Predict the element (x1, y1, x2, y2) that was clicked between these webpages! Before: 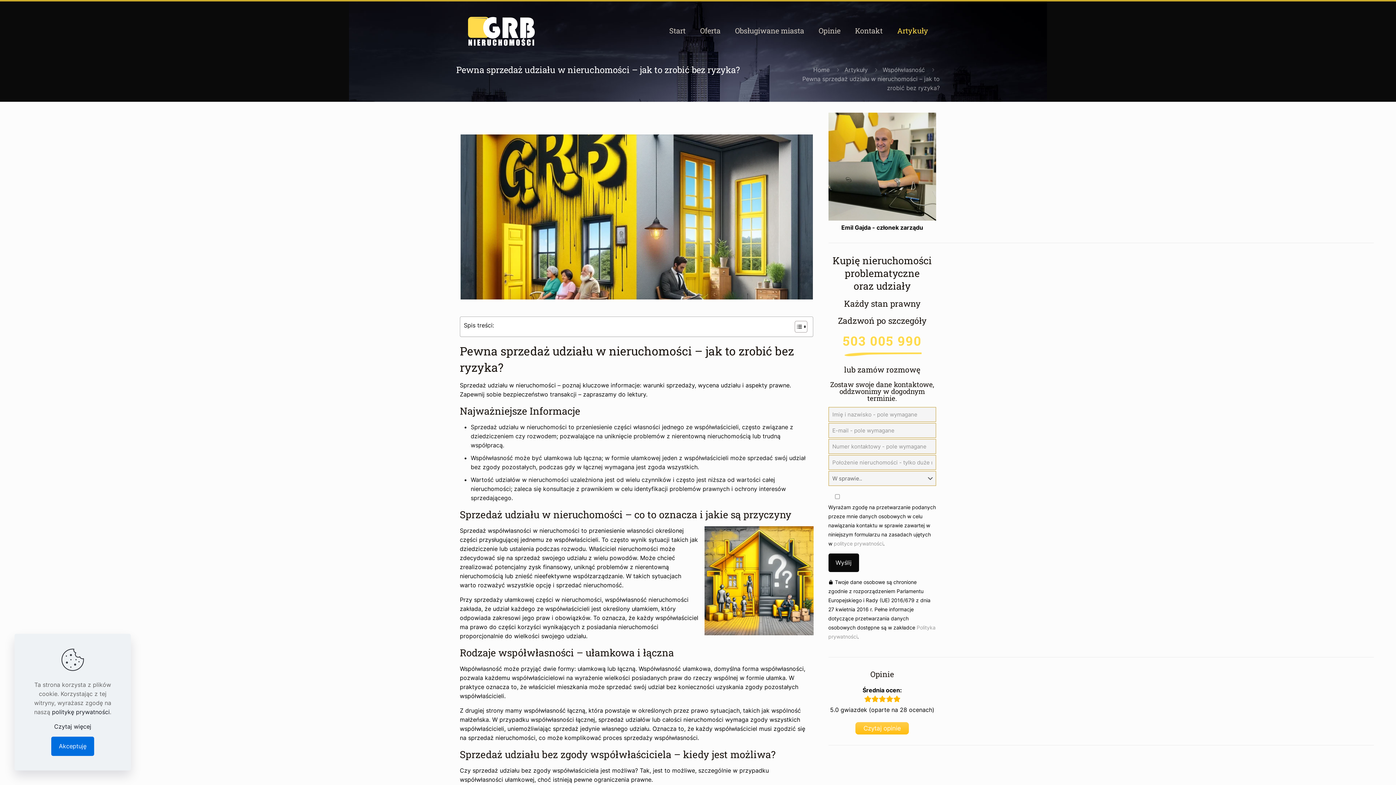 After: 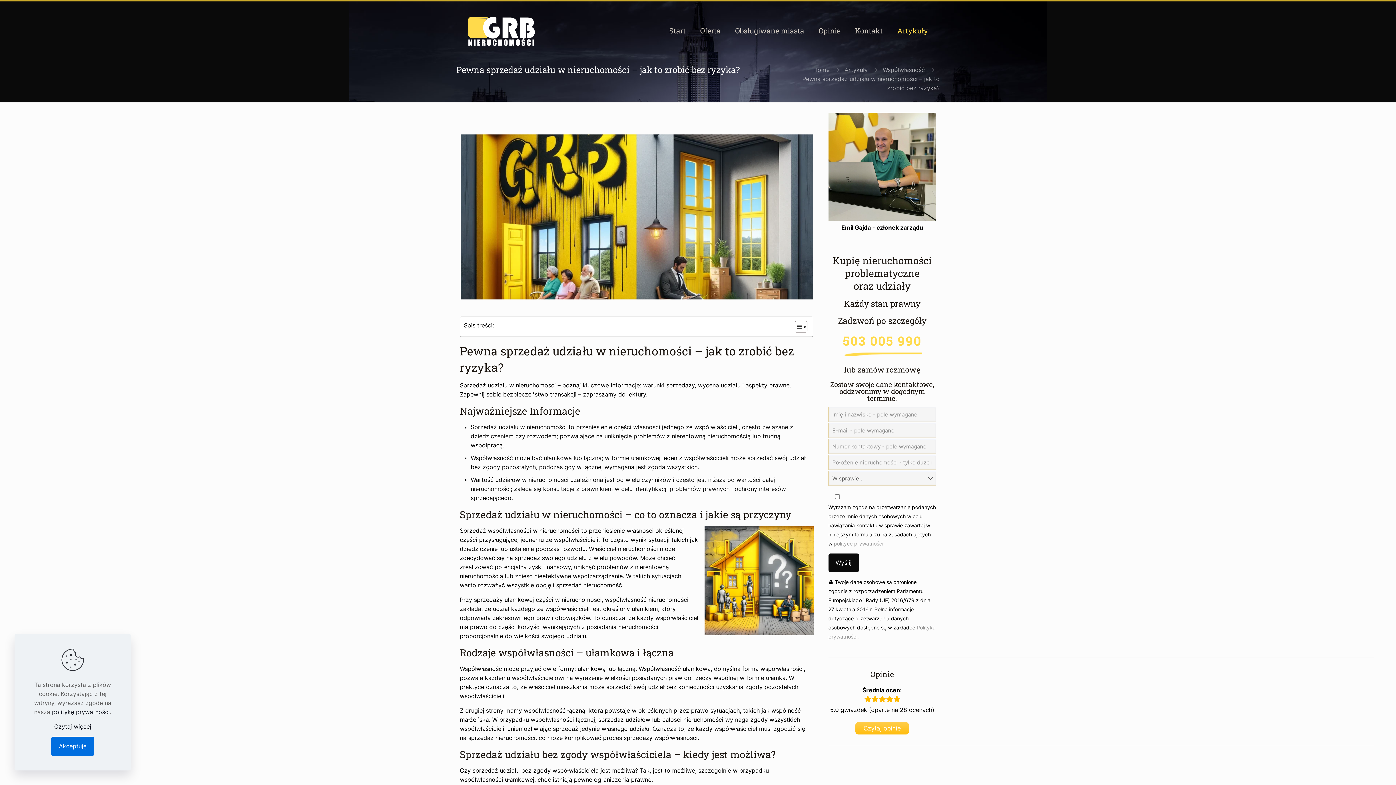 Action: bbox: (828, 214, 936, 222)